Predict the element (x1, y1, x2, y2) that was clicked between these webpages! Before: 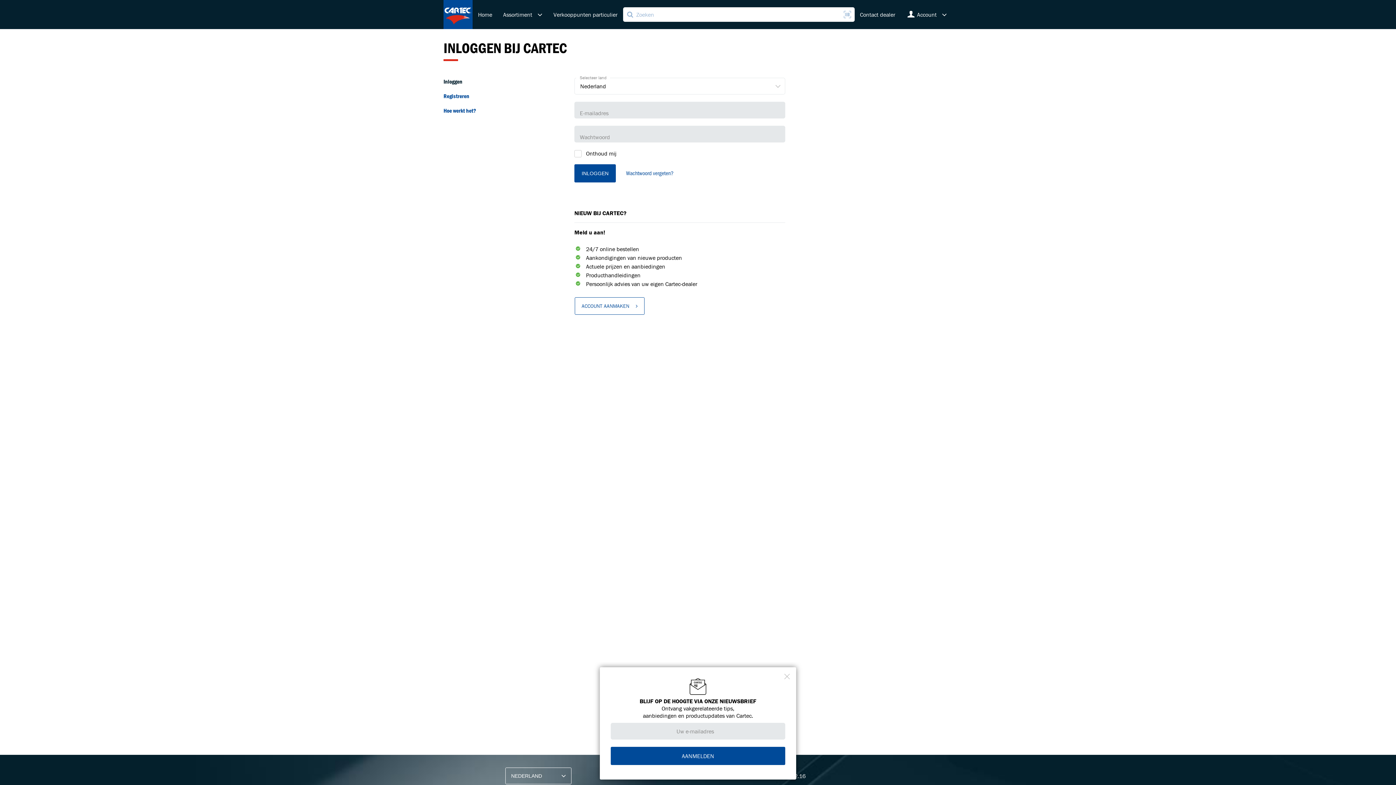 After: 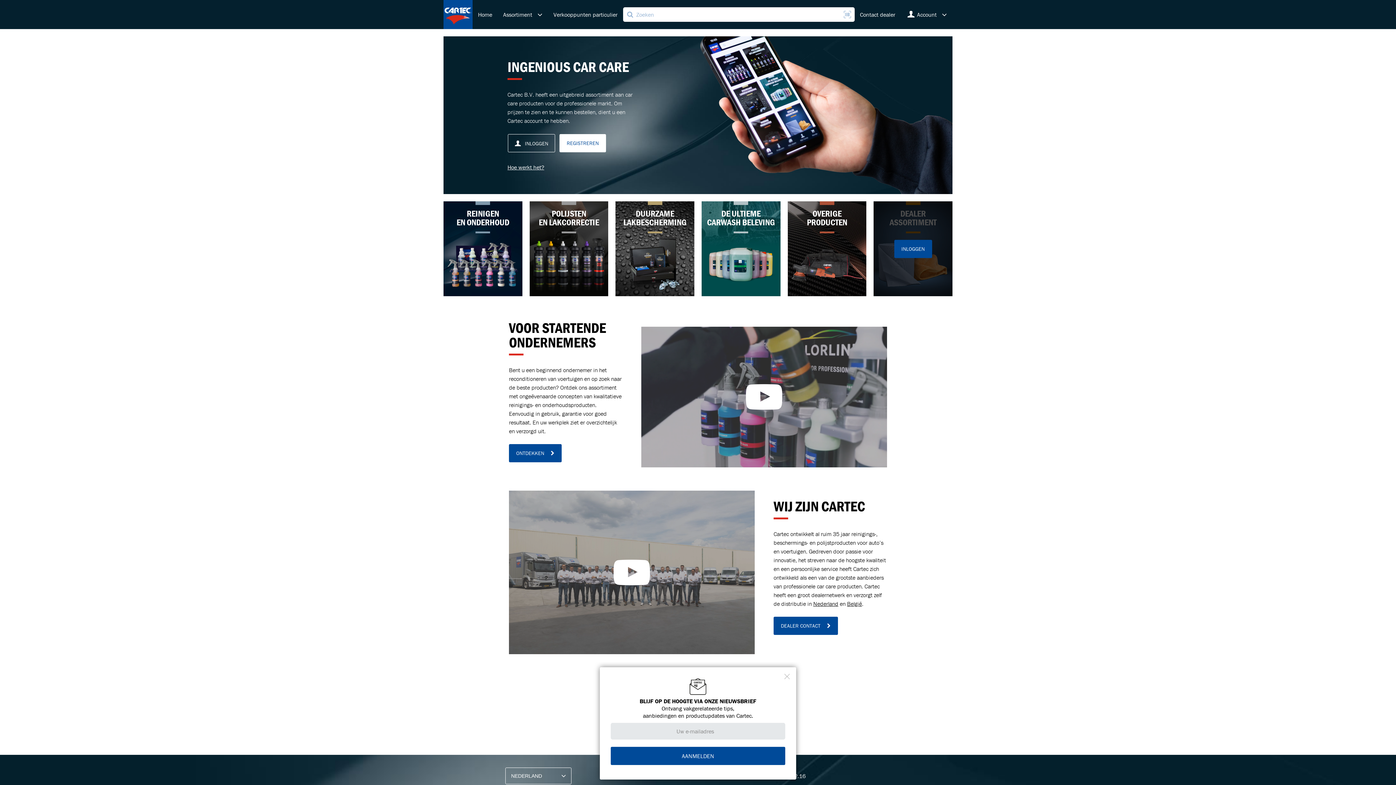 Action: bbox: (443, 0, 472, 29)